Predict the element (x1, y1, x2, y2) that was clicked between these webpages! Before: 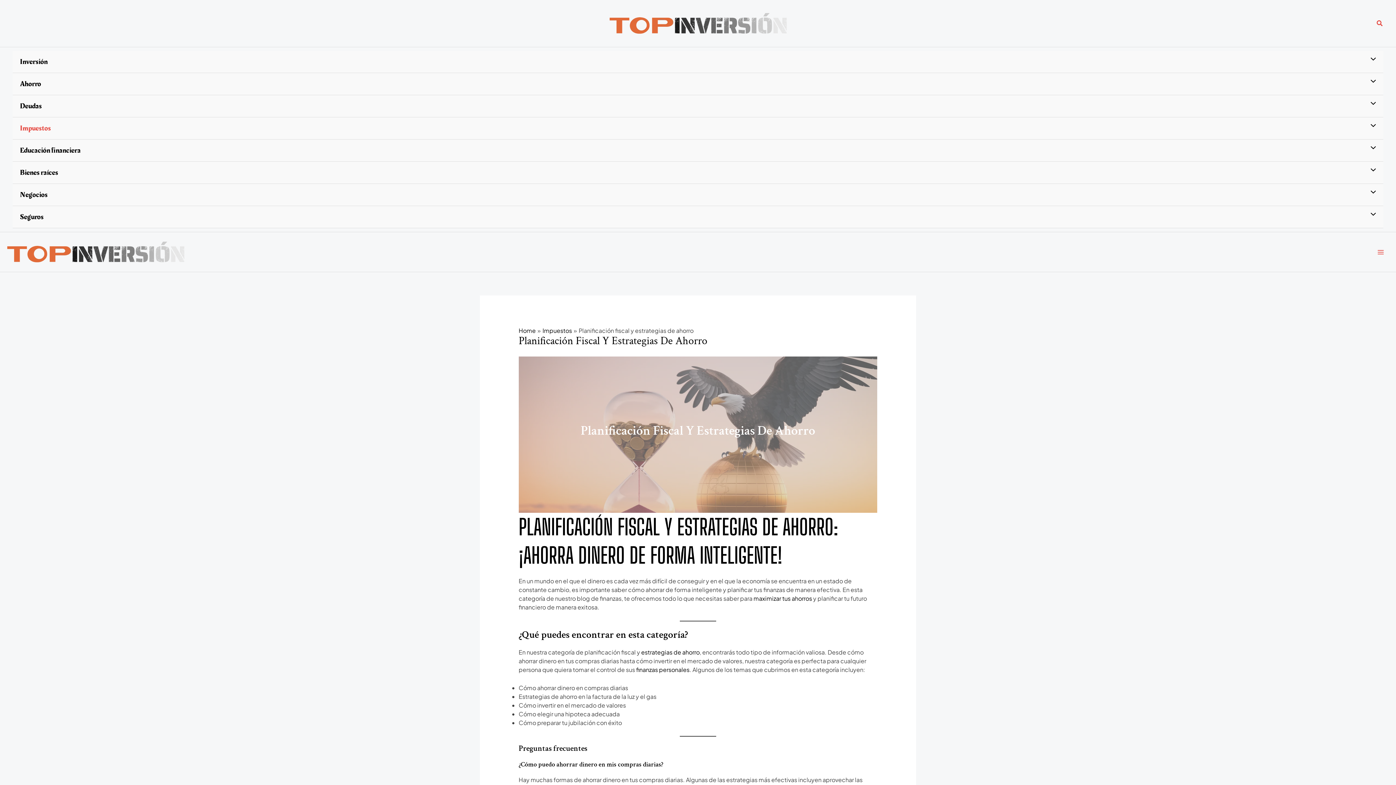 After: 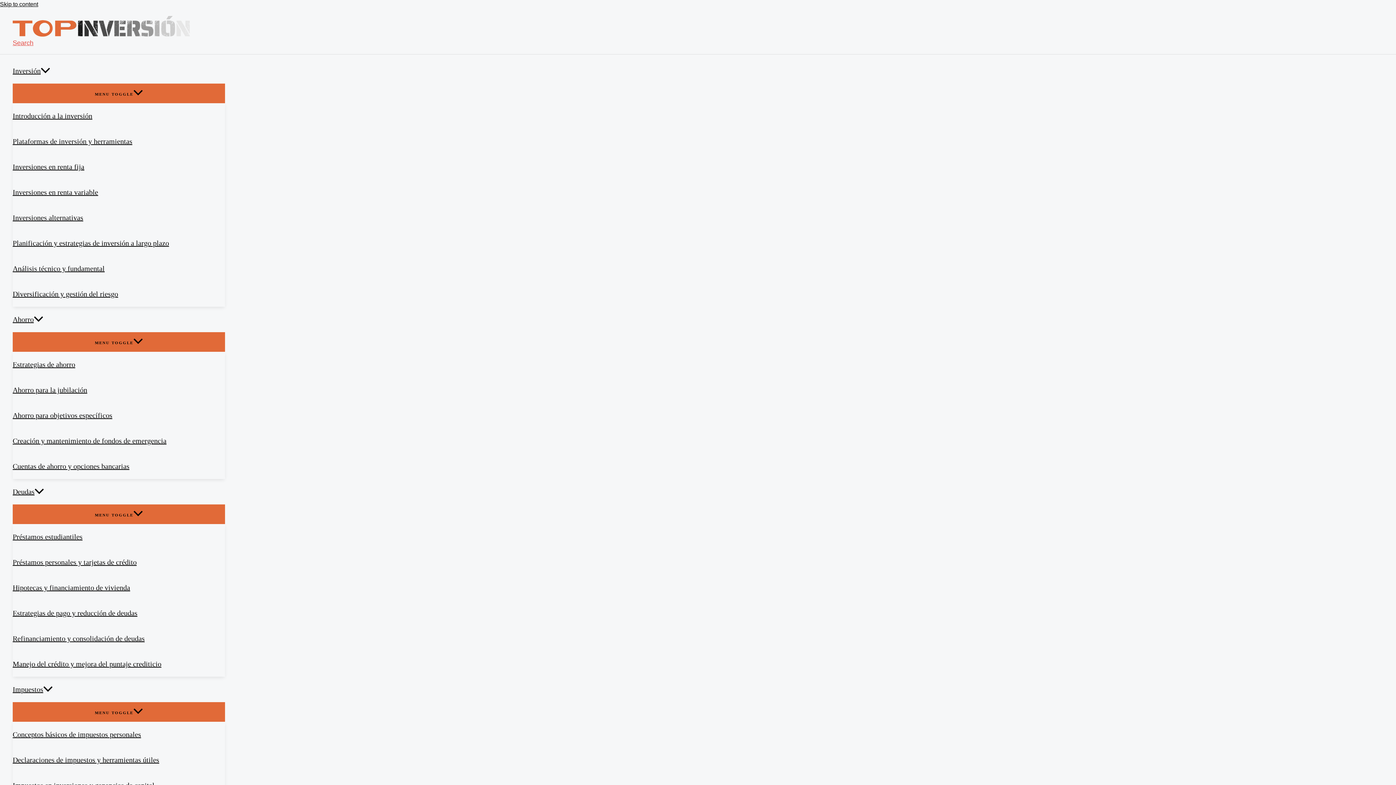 Action: label: estrategias de ahorro bbox: (641, 648, 699, 656)